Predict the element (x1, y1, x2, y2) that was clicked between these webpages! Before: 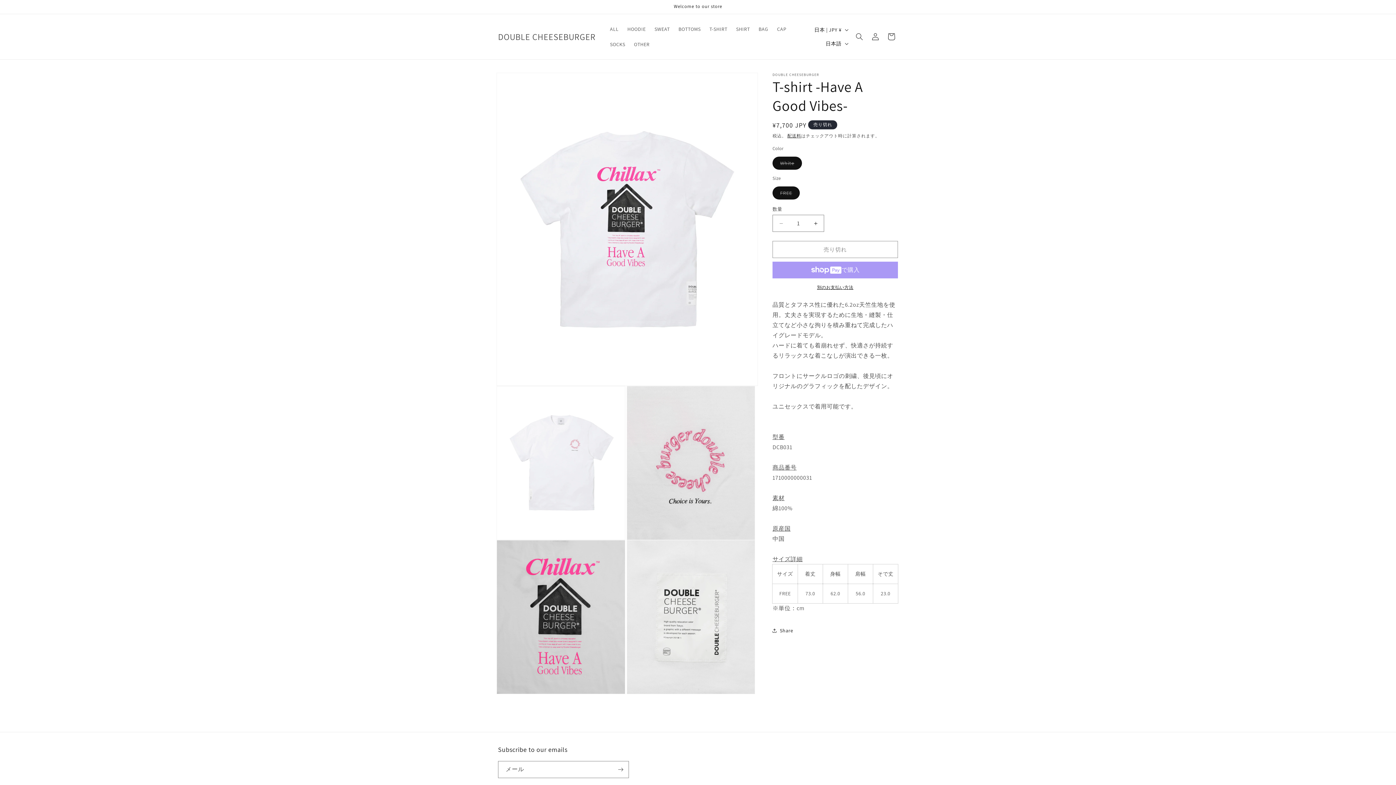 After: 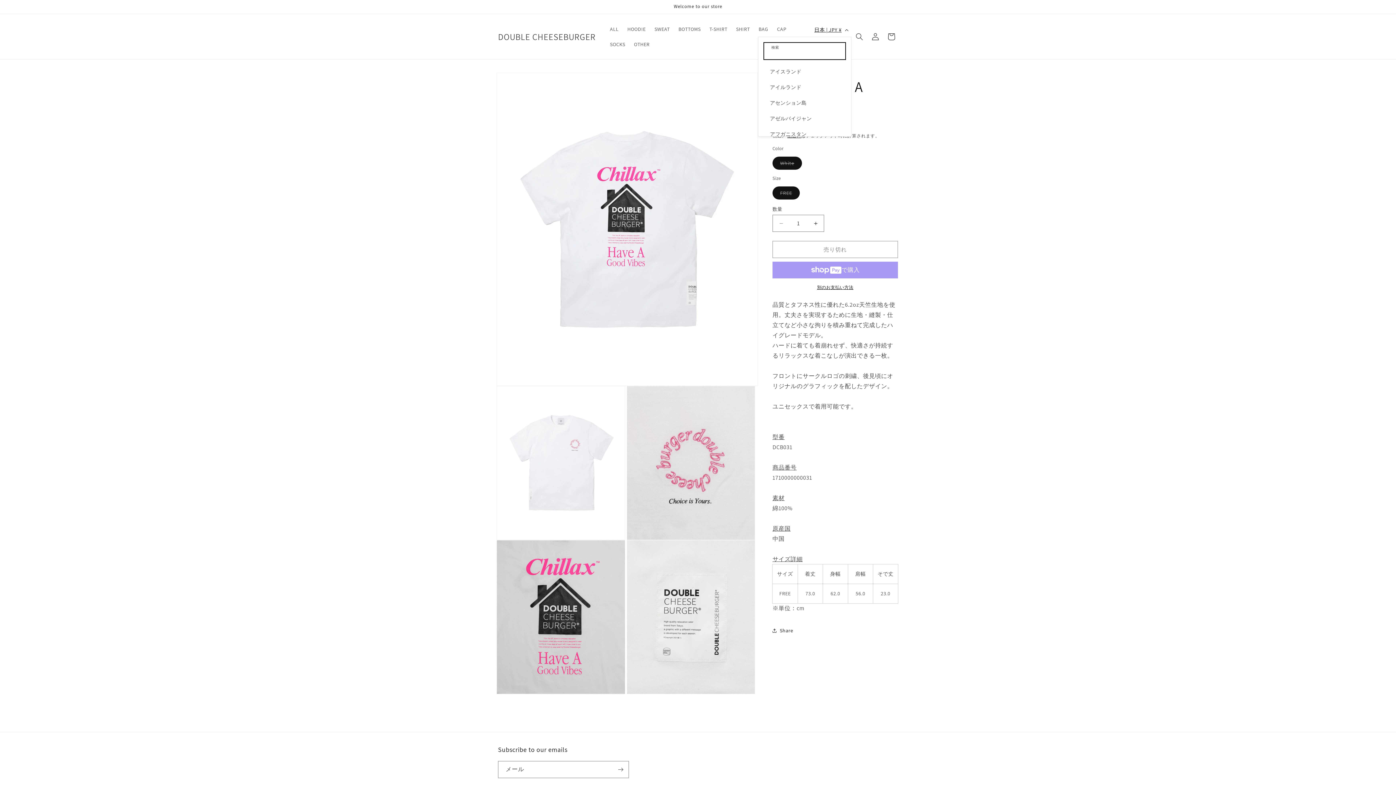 Action: label: 日本 | JPY ¥ bbox: (810, 22, 851, 36)